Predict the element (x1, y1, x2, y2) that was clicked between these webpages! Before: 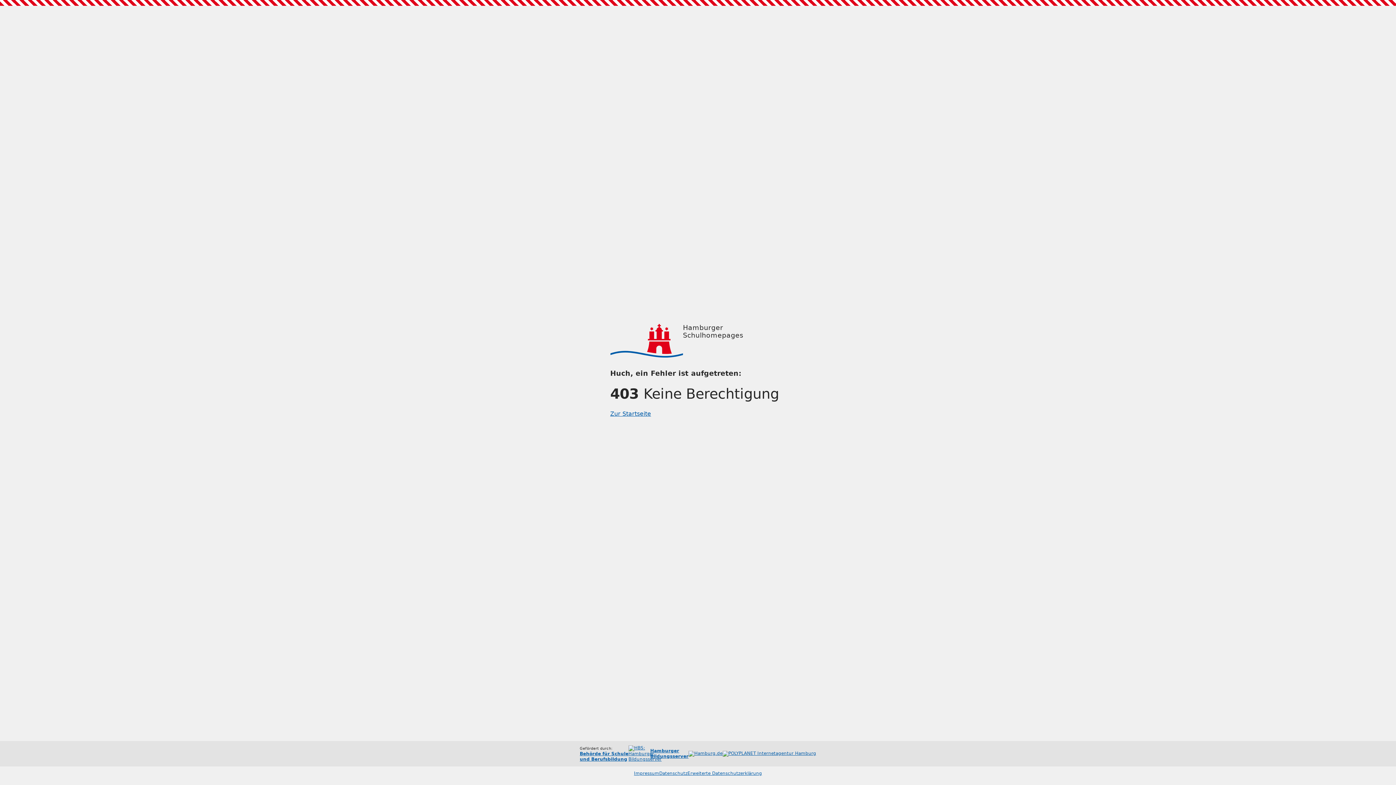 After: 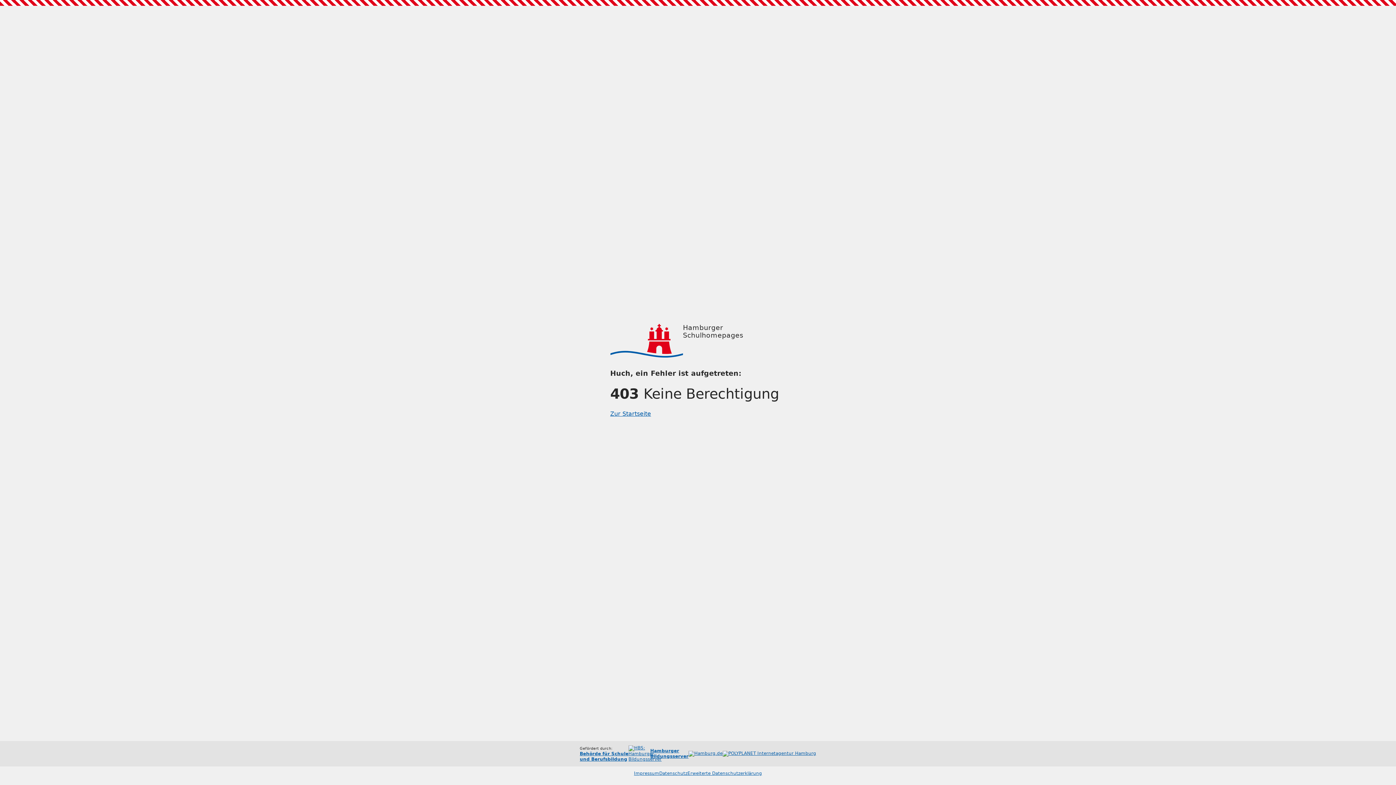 Action: bbox: (687, 771, 762, 776) label: Erweiterte Datenschutzerklärung